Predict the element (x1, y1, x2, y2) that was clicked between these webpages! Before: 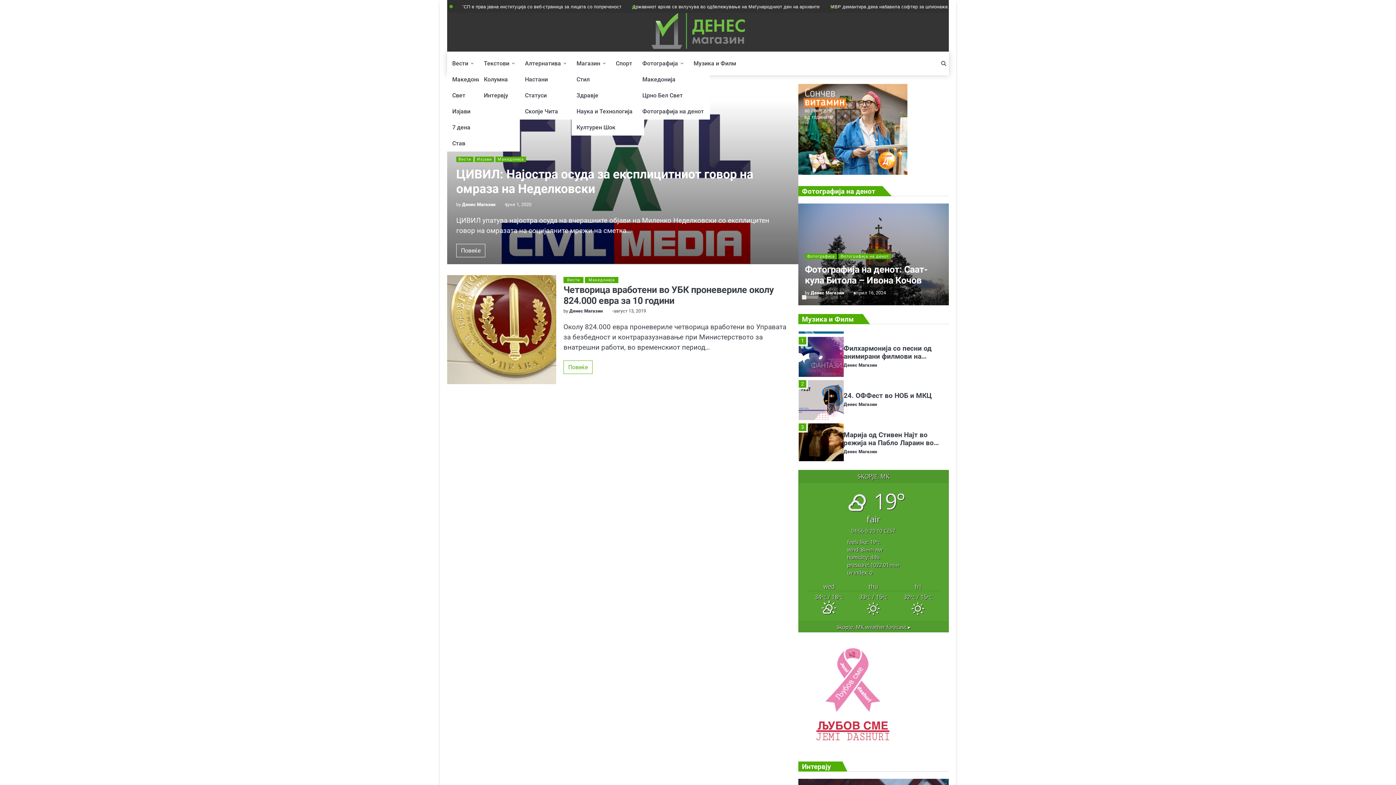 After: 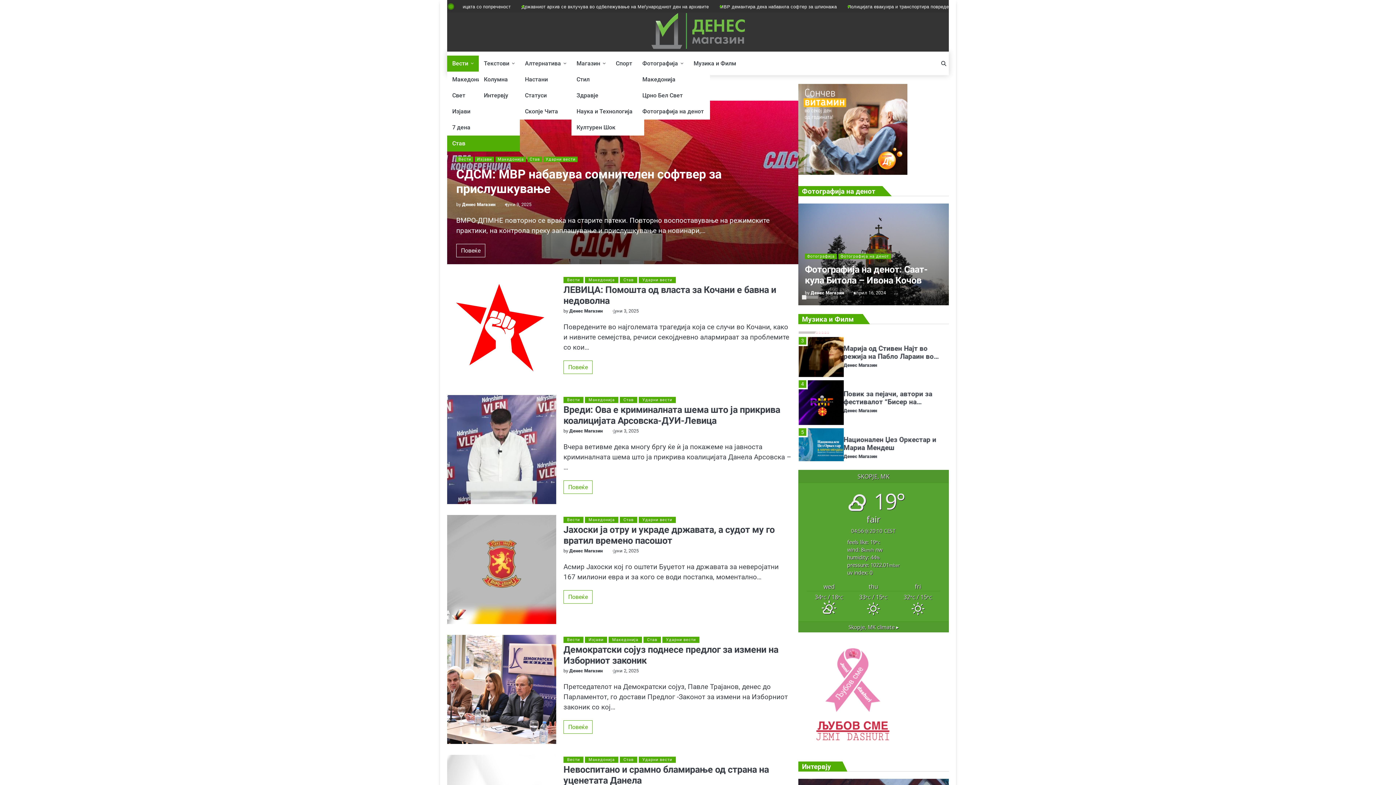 Action: bbox: (447, 135, 520, 151) label: Став